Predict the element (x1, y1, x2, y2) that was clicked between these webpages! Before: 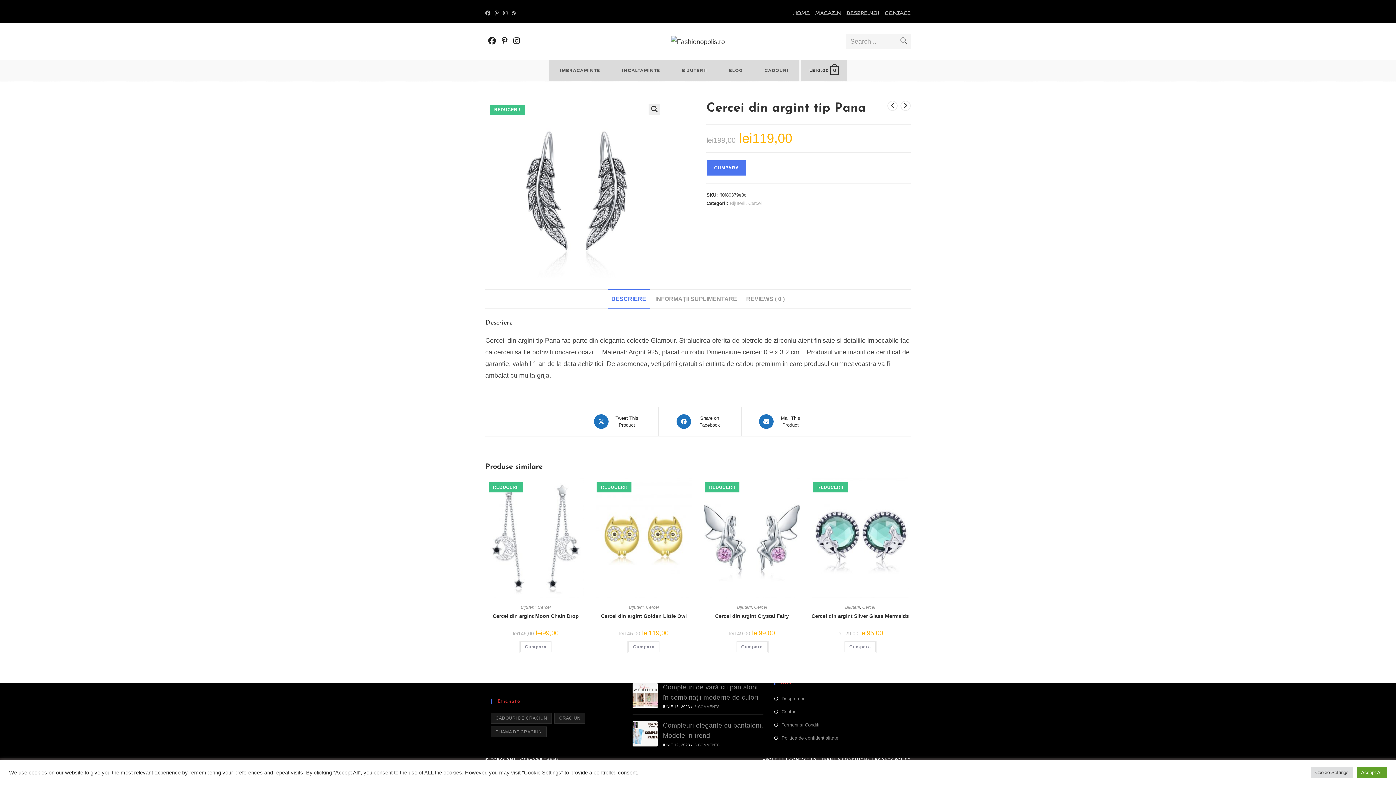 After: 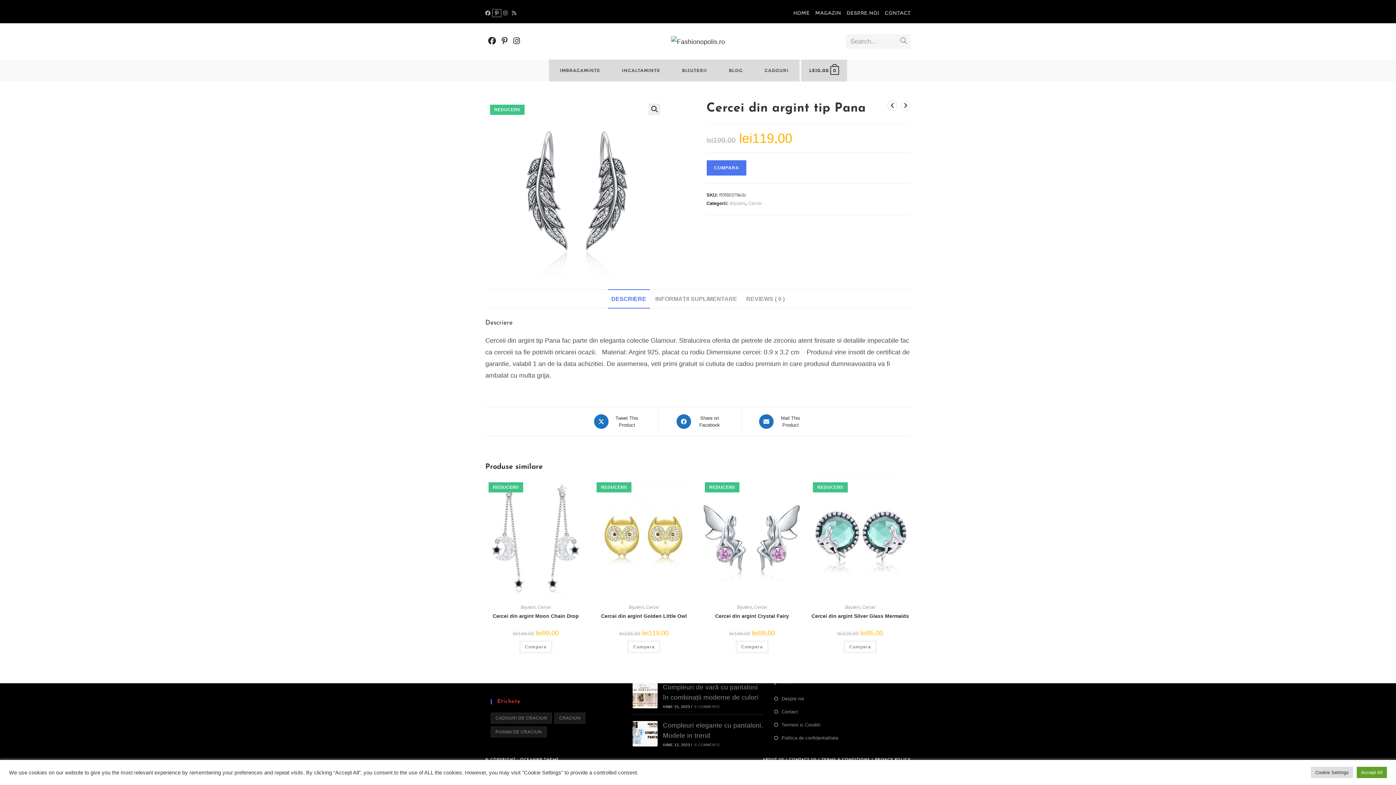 Action: bbox: (492, 9, 501, 16) label: Pinterest